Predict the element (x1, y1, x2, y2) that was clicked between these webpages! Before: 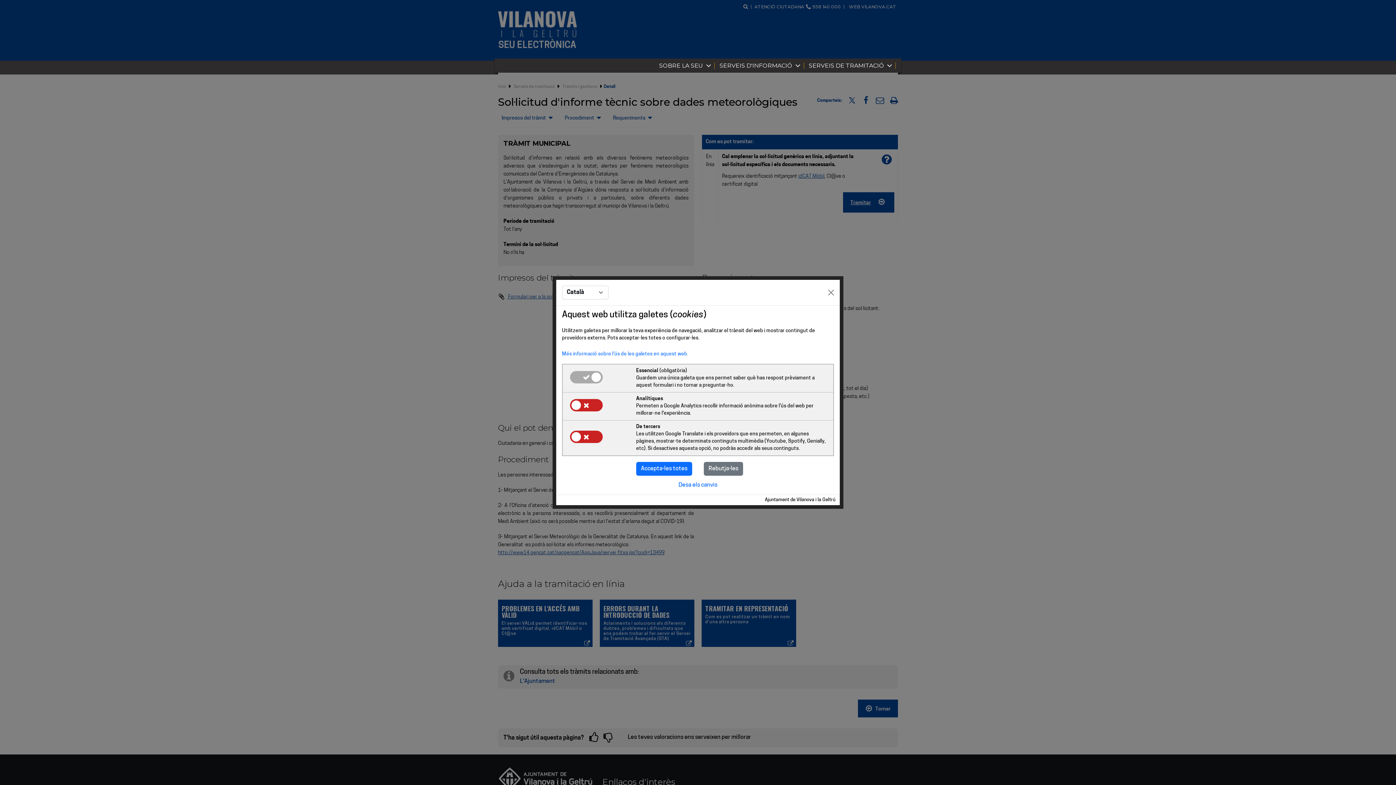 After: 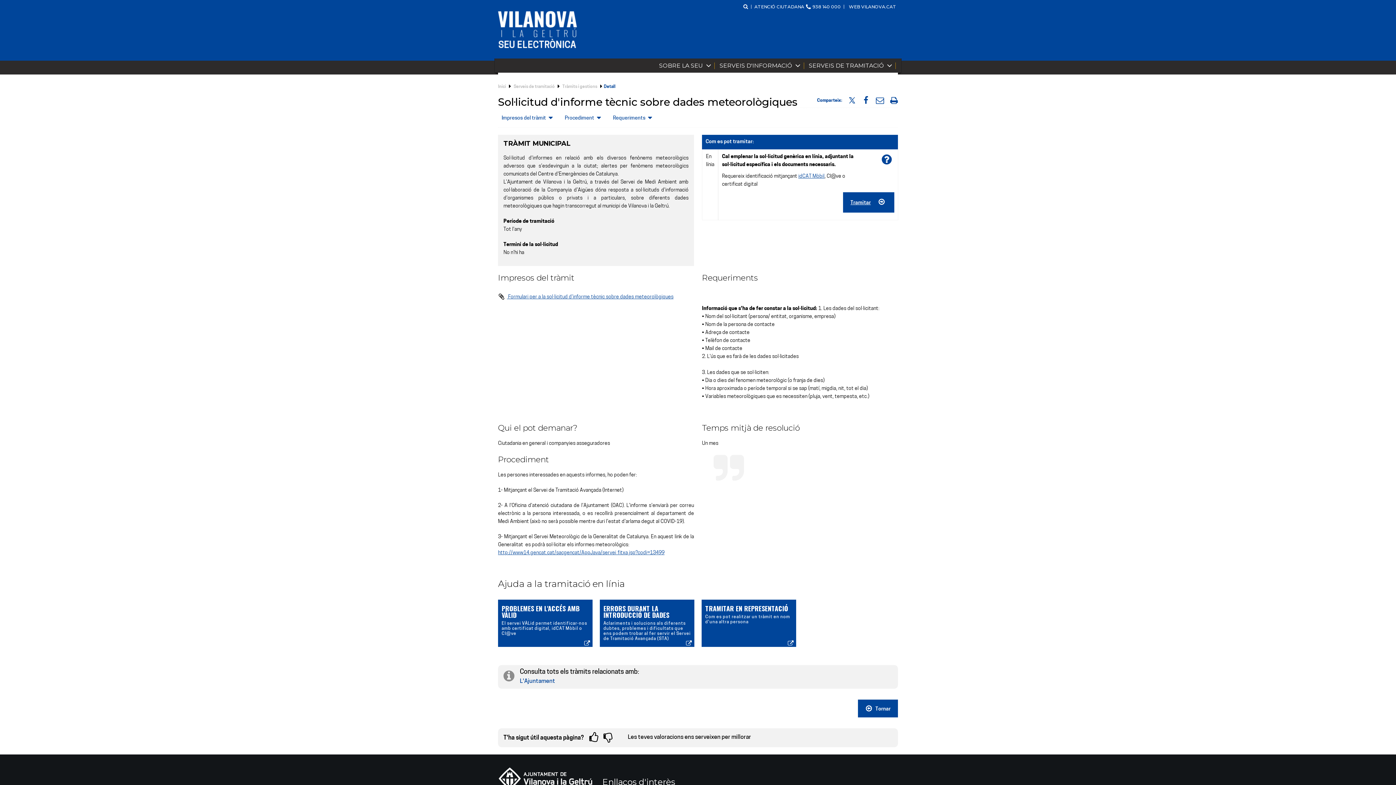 Action: label: Close bbox: (825, 286, 837, 298)